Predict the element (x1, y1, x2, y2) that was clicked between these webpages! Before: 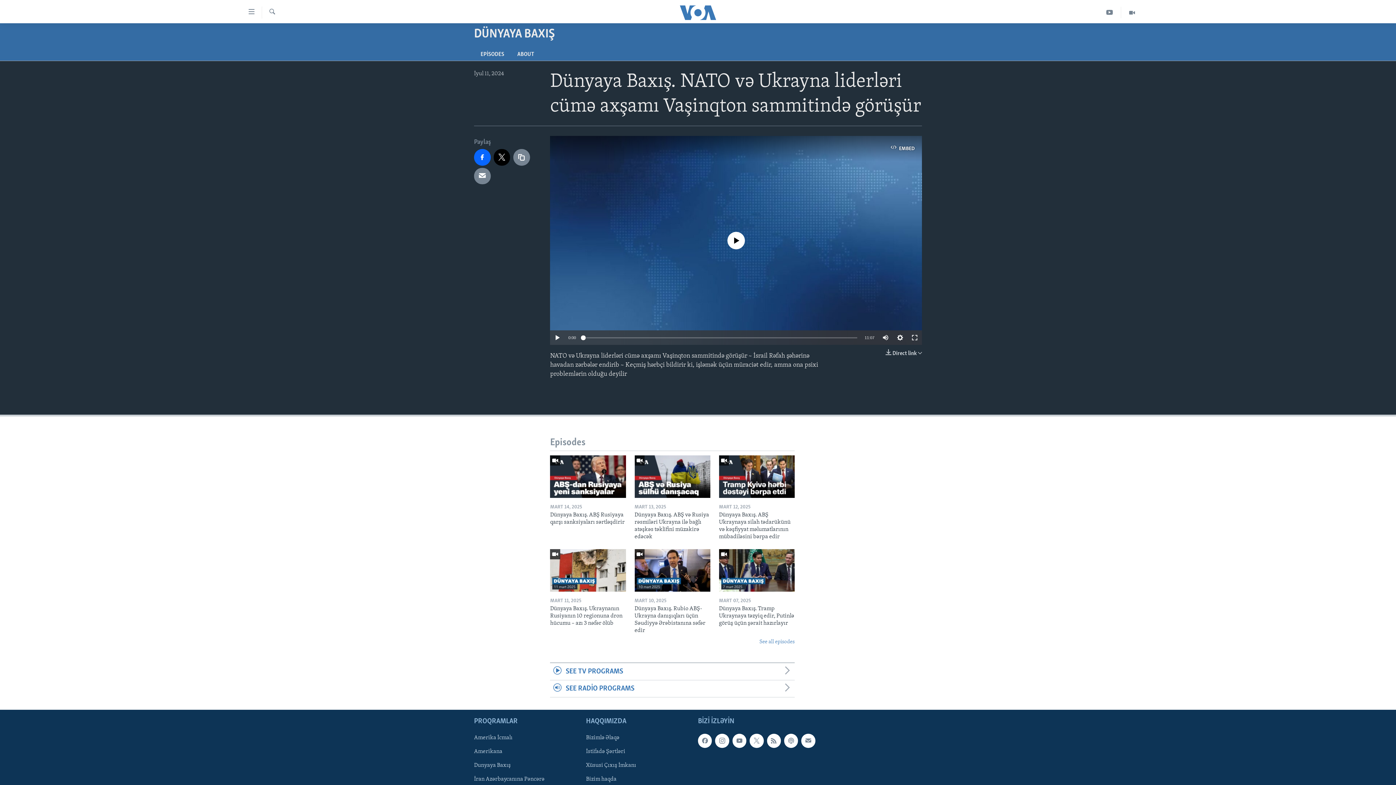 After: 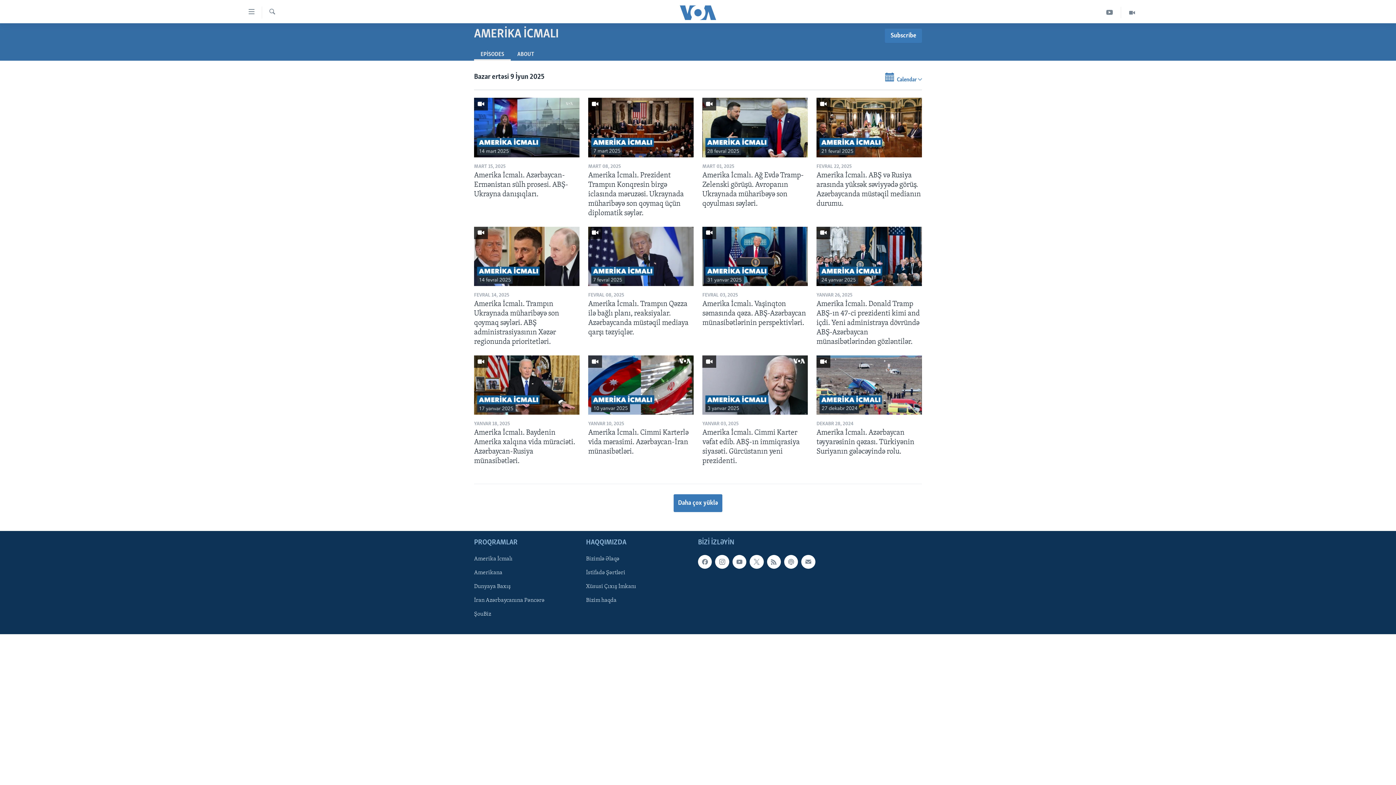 Action: bbox: (474, 734, 581, 742) label: Amerika İcmalı